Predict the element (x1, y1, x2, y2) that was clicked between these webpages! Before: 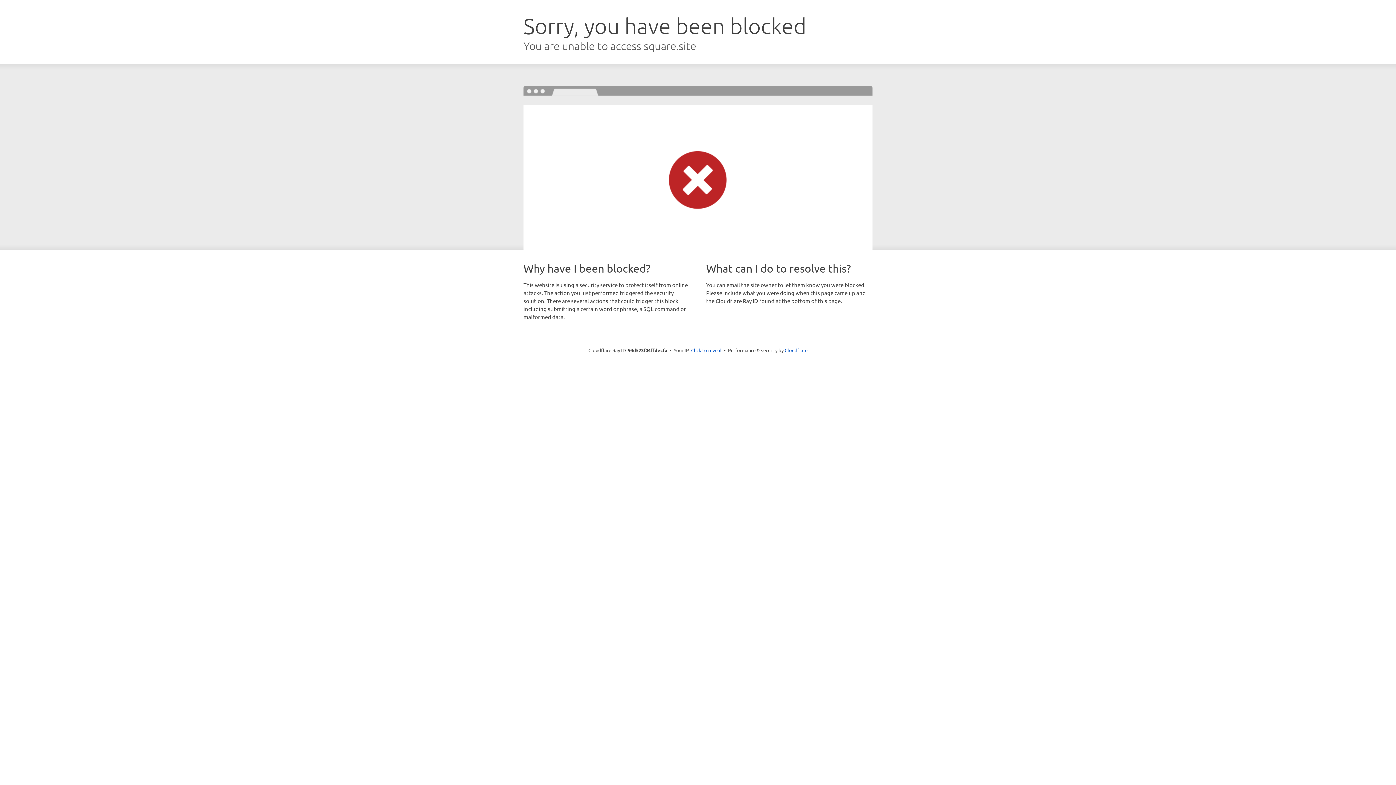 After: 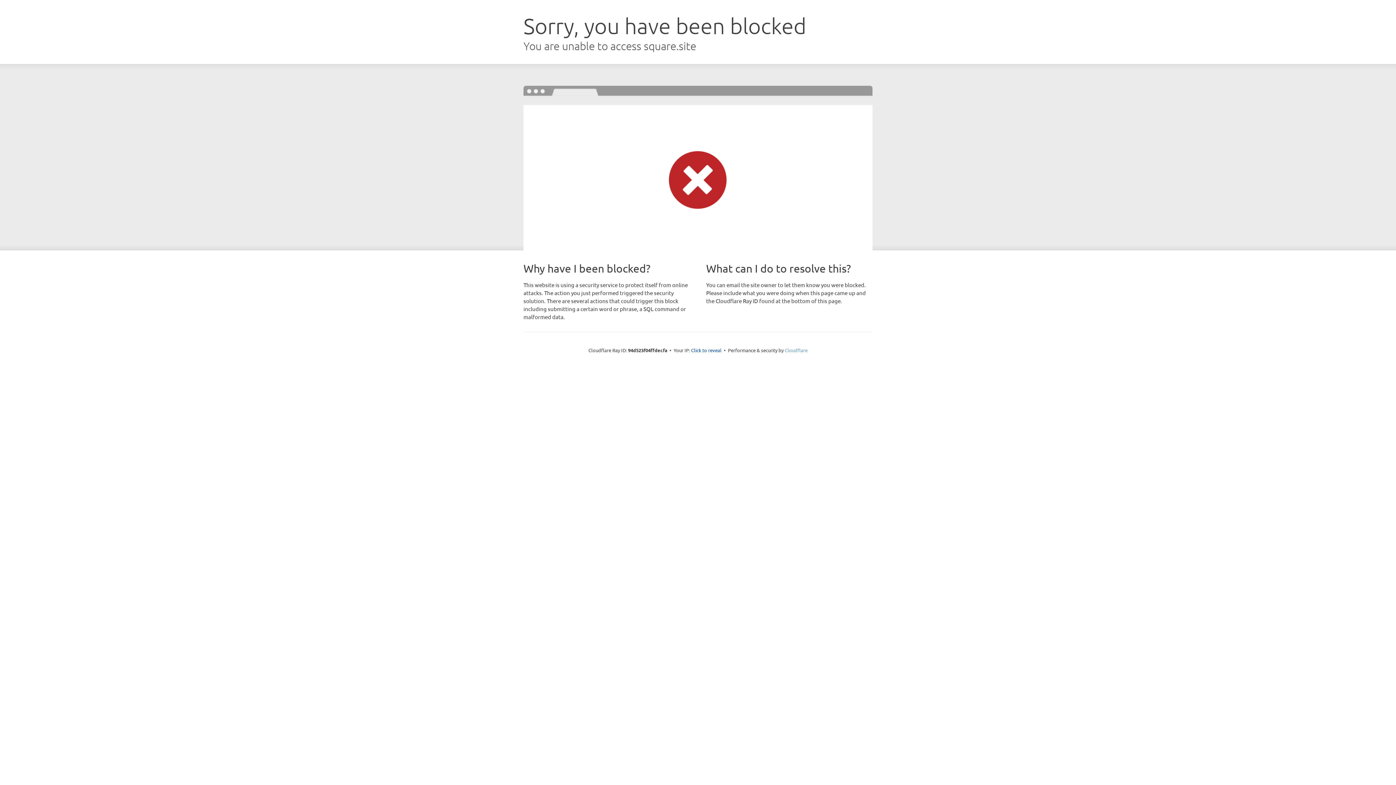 Action: label: Cloudflare bbox: (784, 347, 807, 353)